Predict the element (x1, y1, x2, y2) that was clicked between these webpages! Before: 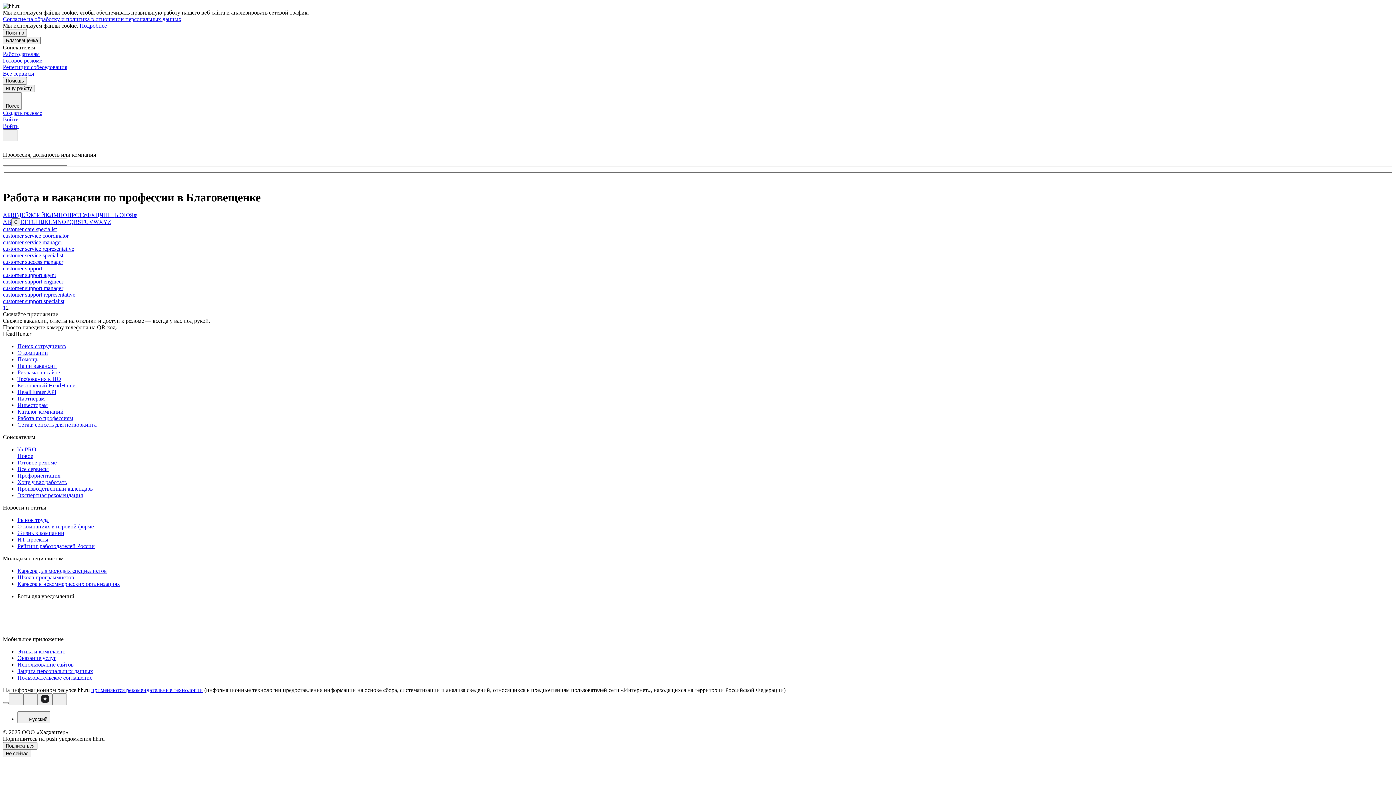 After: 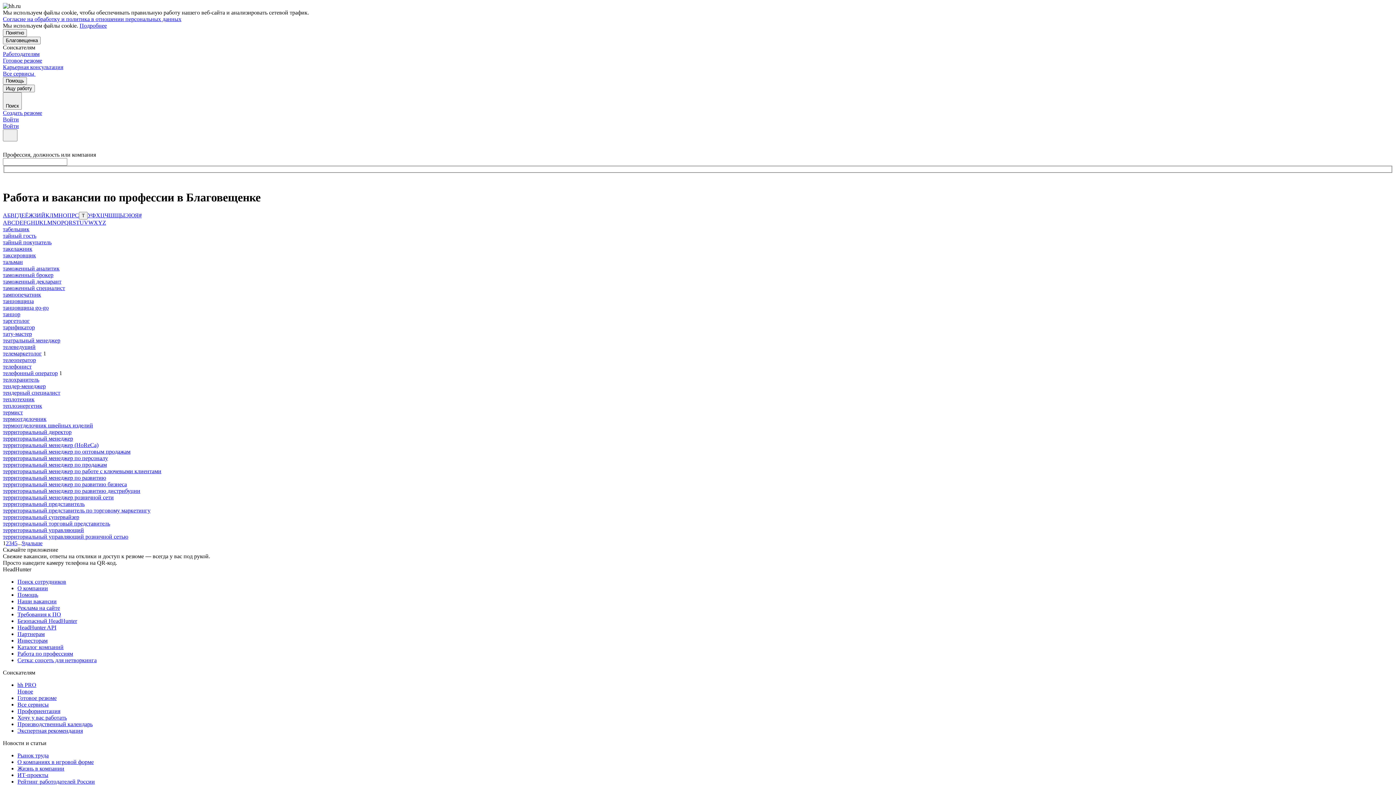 Action: label: Т bbox: (78, 212, 82, 218)